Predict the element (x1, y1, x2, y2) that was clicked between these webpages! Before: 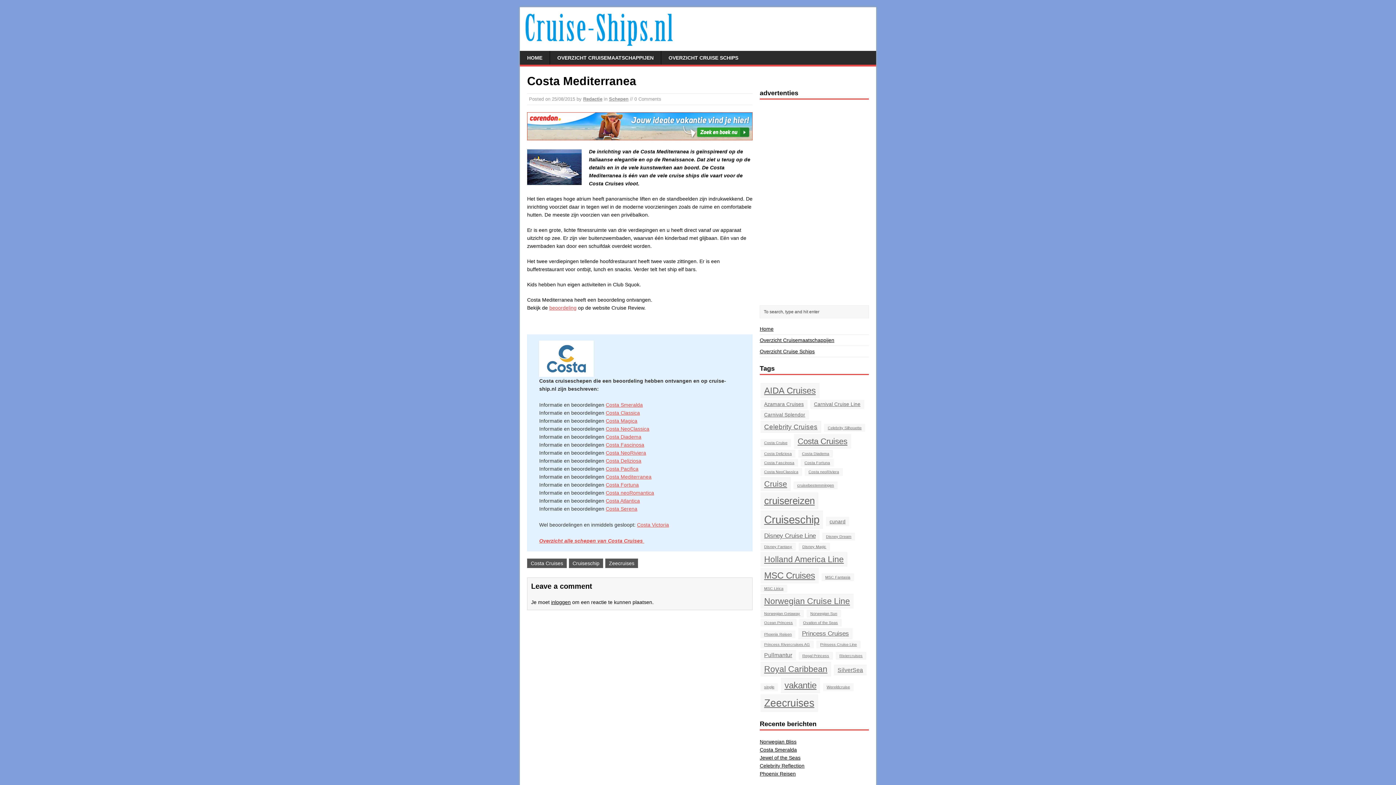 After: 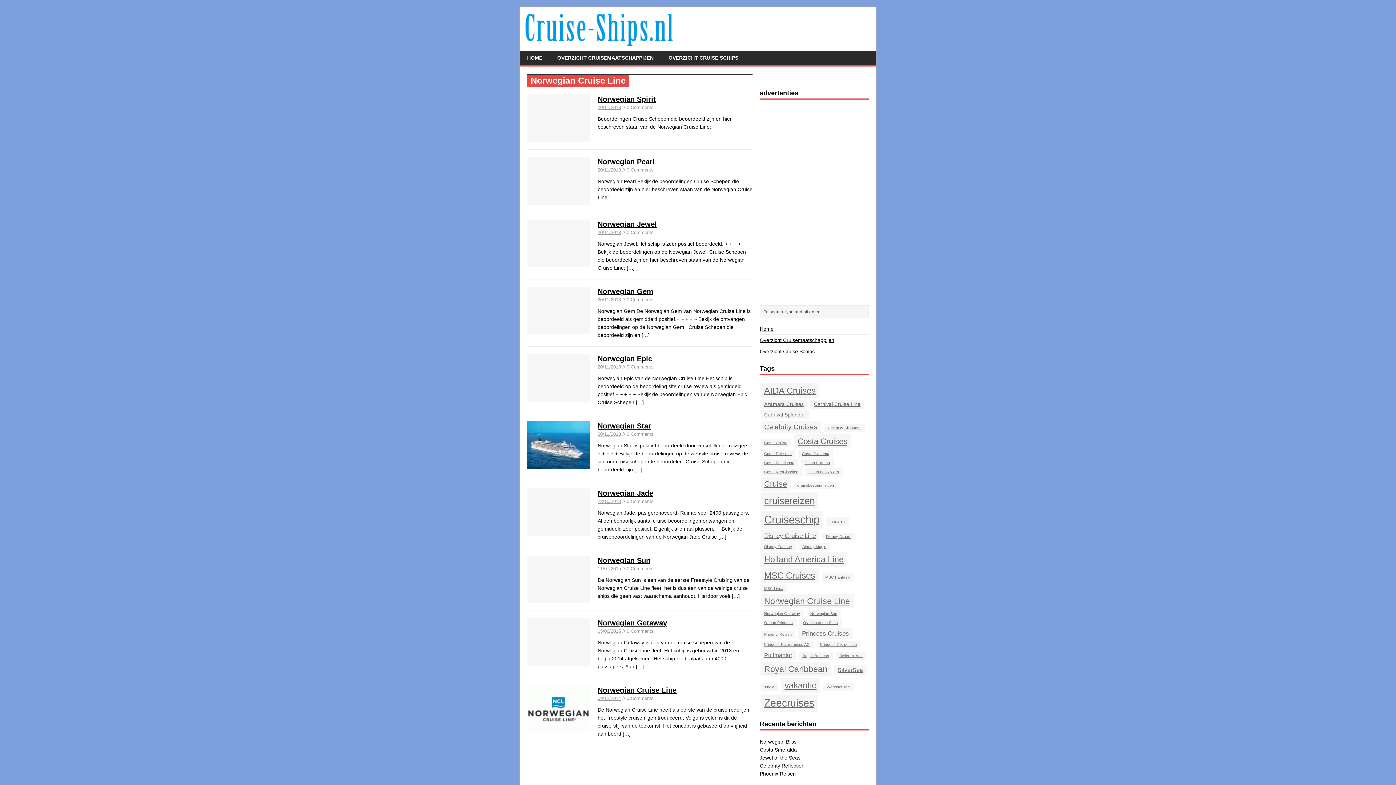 Action: label: Norwegian Cruise Line (10 items) bbox: (760, 594, 853, 608)